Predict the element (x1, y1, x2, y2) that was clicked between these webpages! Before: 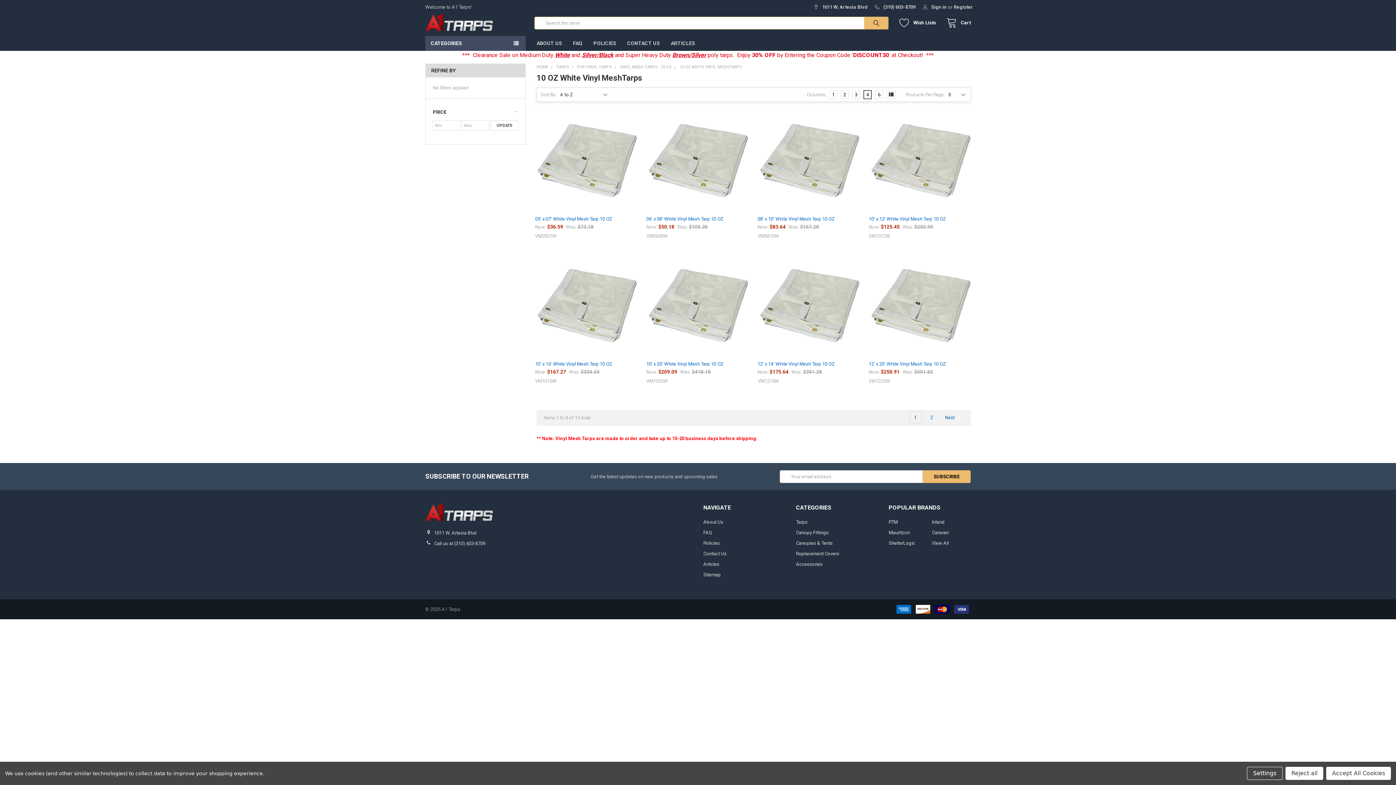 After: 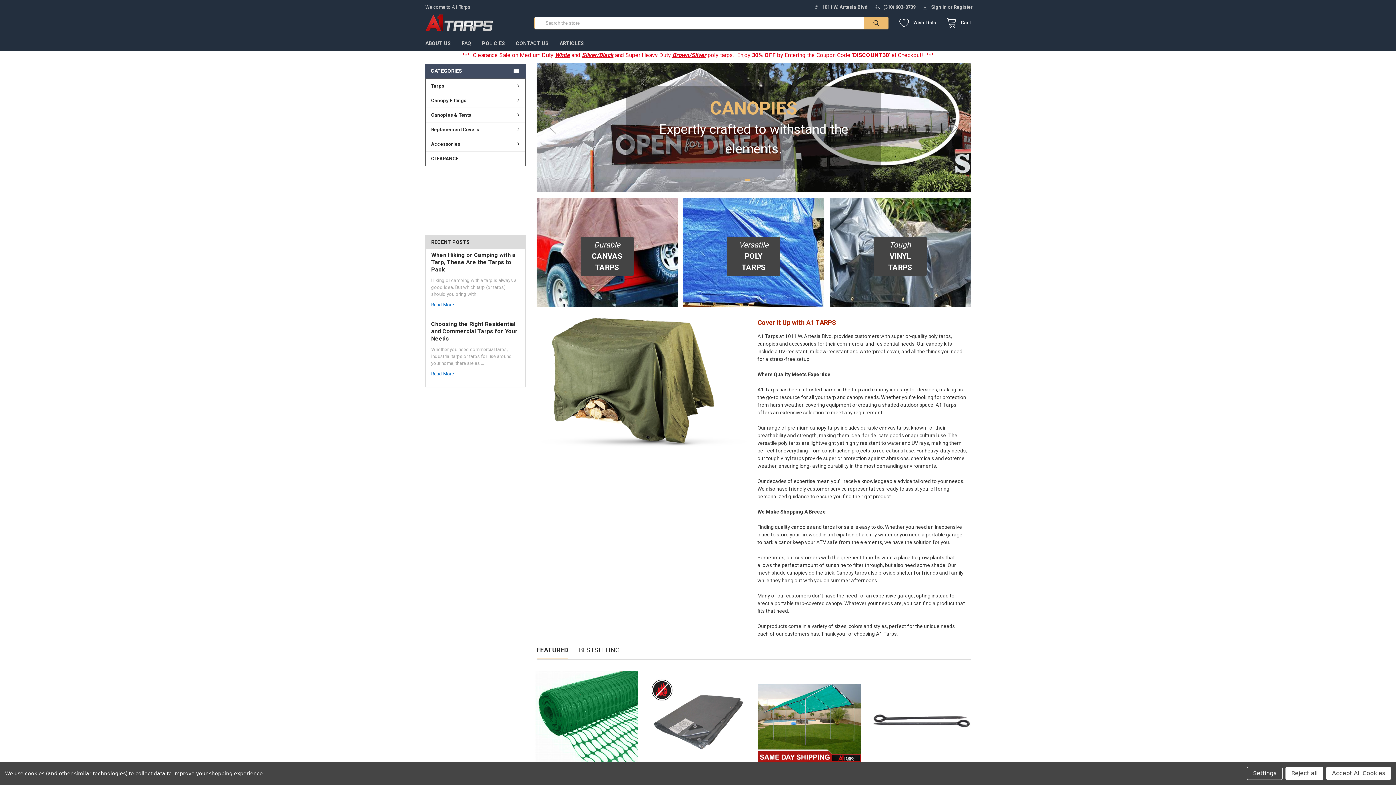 Action: bbox: (425, 14, 527, 32)